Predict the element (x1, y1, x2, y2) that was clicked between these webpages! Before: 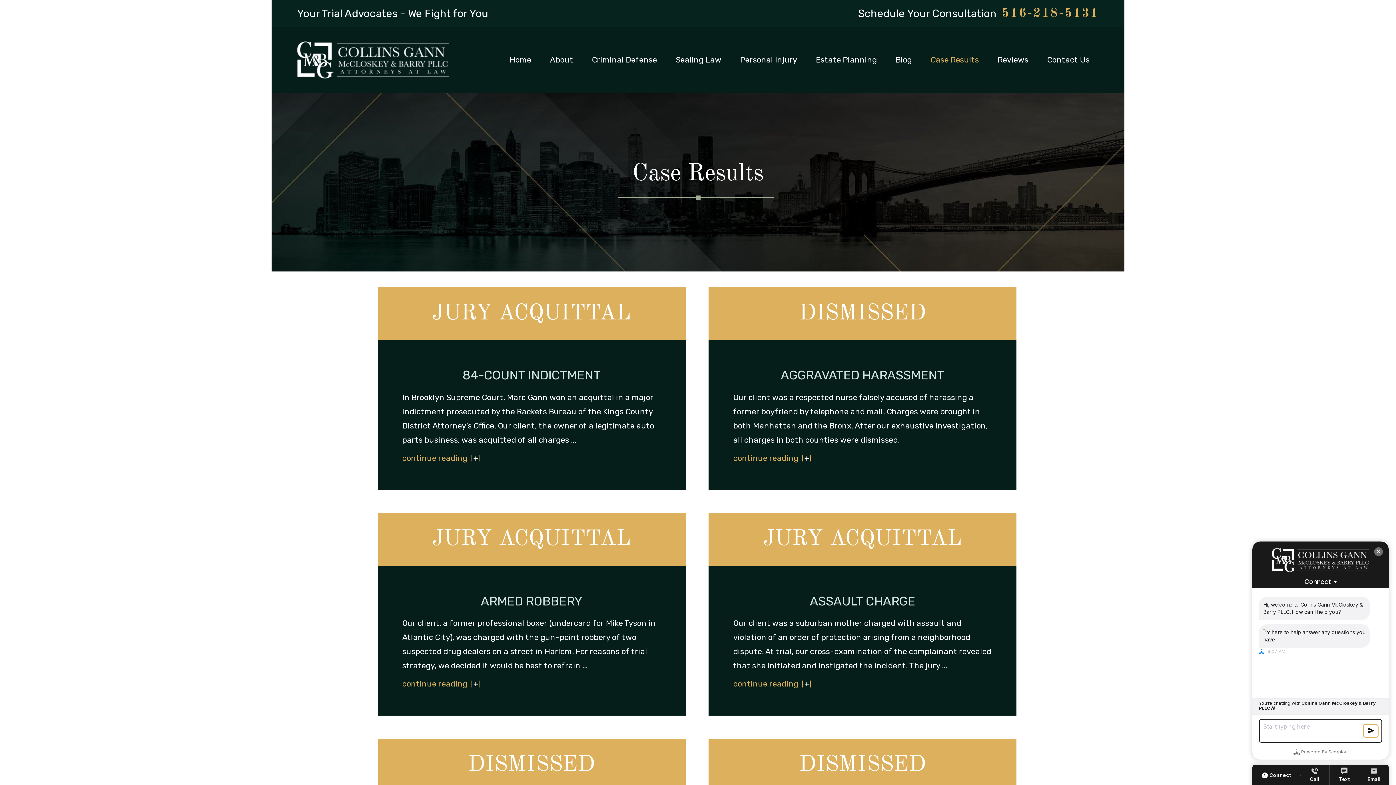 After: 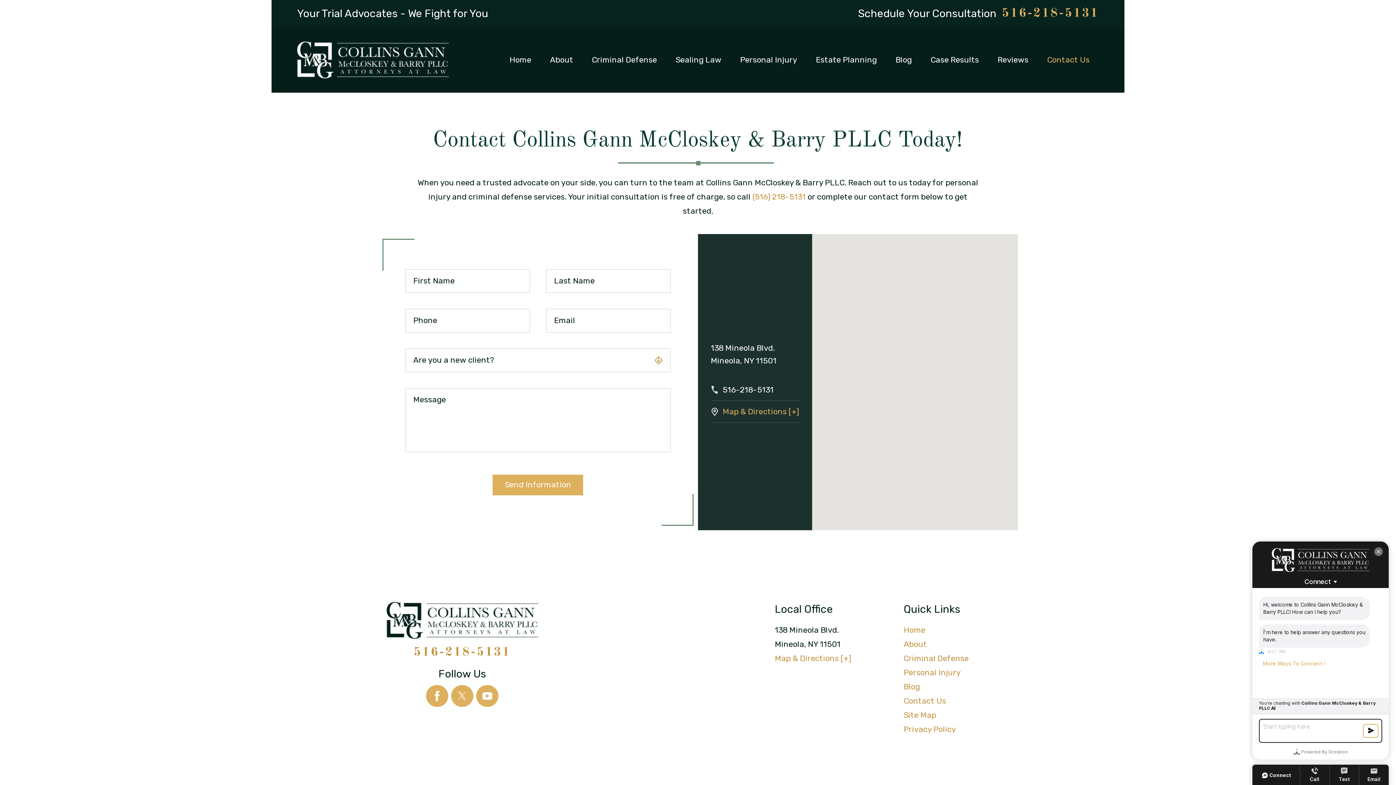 Action: label: Contact Us bbox: (1038, 26, 1099, 92)